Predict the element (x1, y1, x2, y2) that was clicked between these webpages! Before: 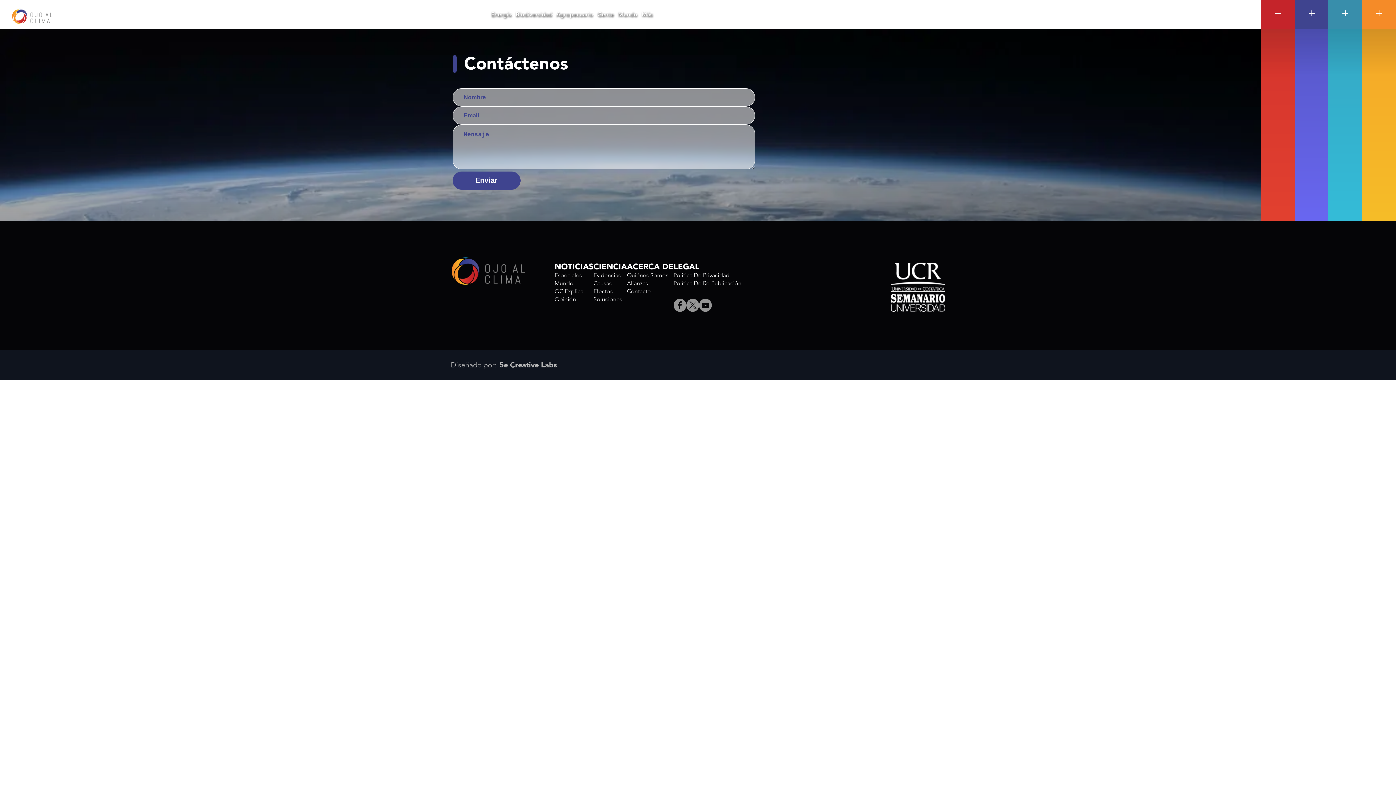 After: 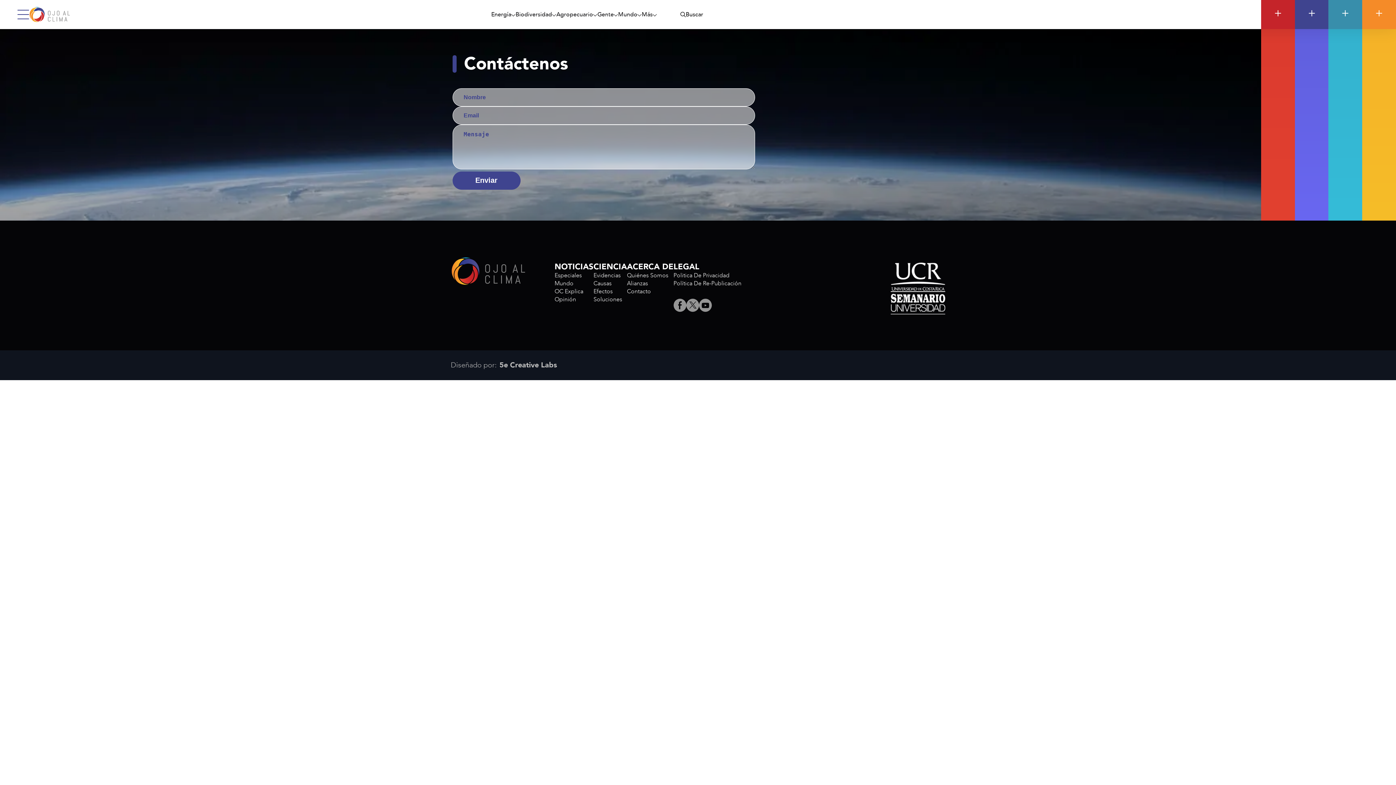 Action: label: Alianzas bbox: (627, 279, 673, 287)